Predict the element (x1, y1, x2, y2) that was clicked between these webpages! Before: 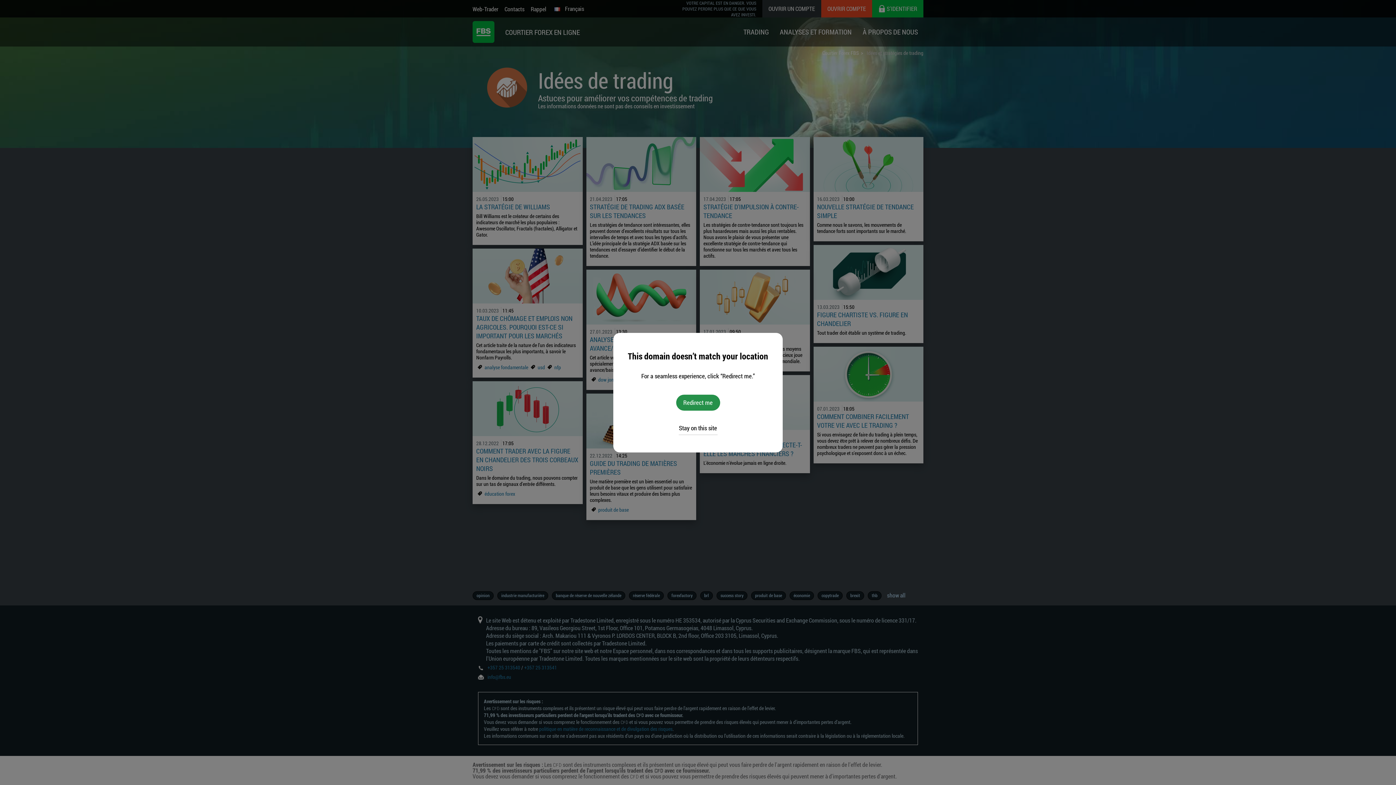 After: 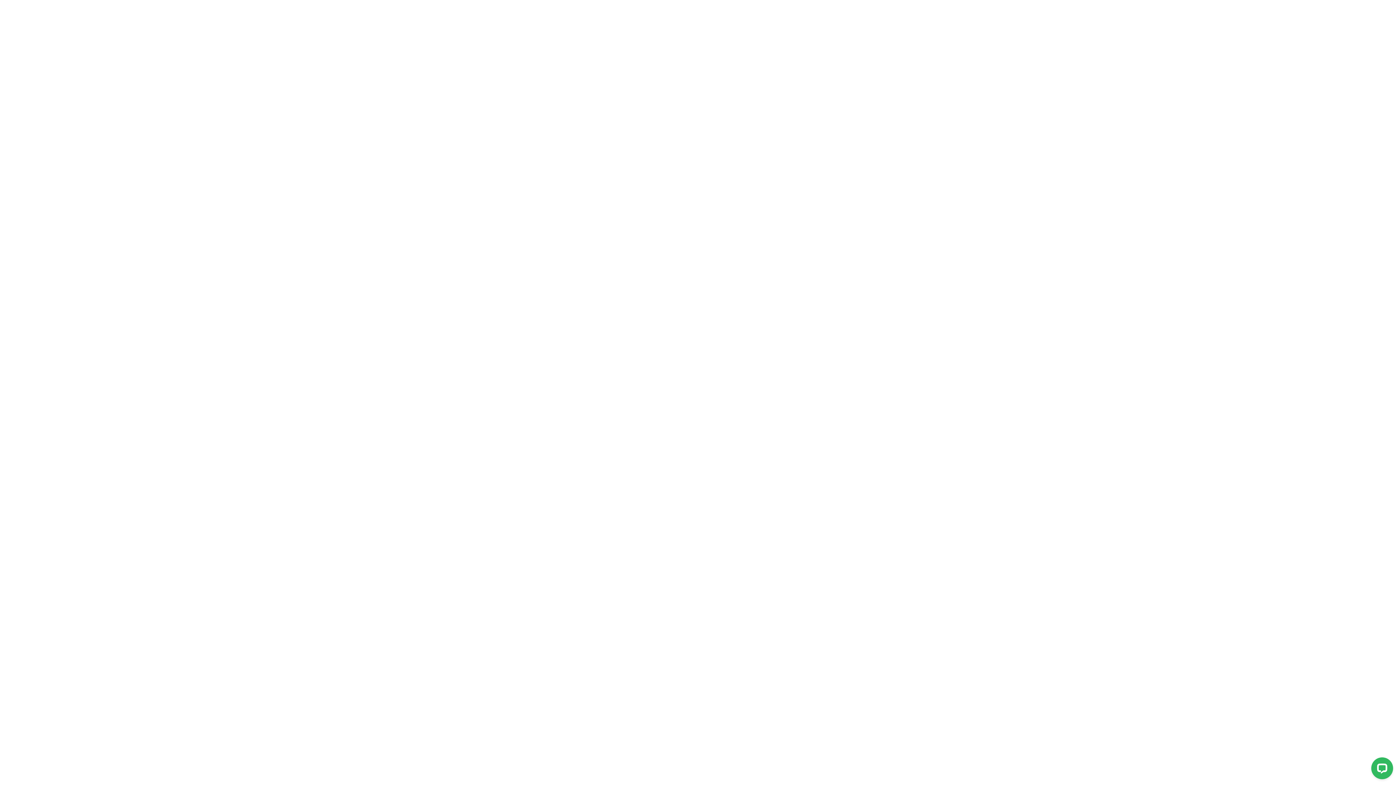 Action: bbox: (676, 394, 720, 410) label: Redirect me